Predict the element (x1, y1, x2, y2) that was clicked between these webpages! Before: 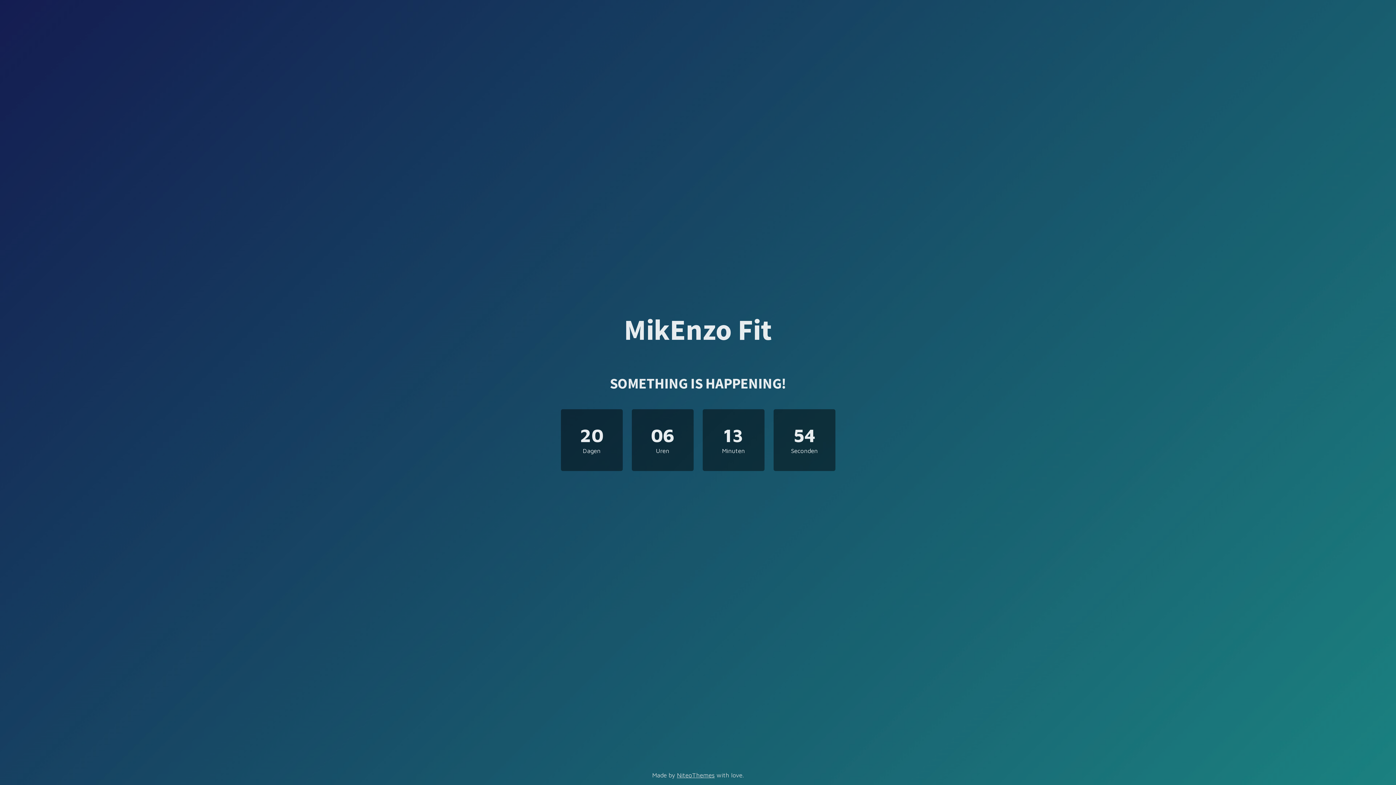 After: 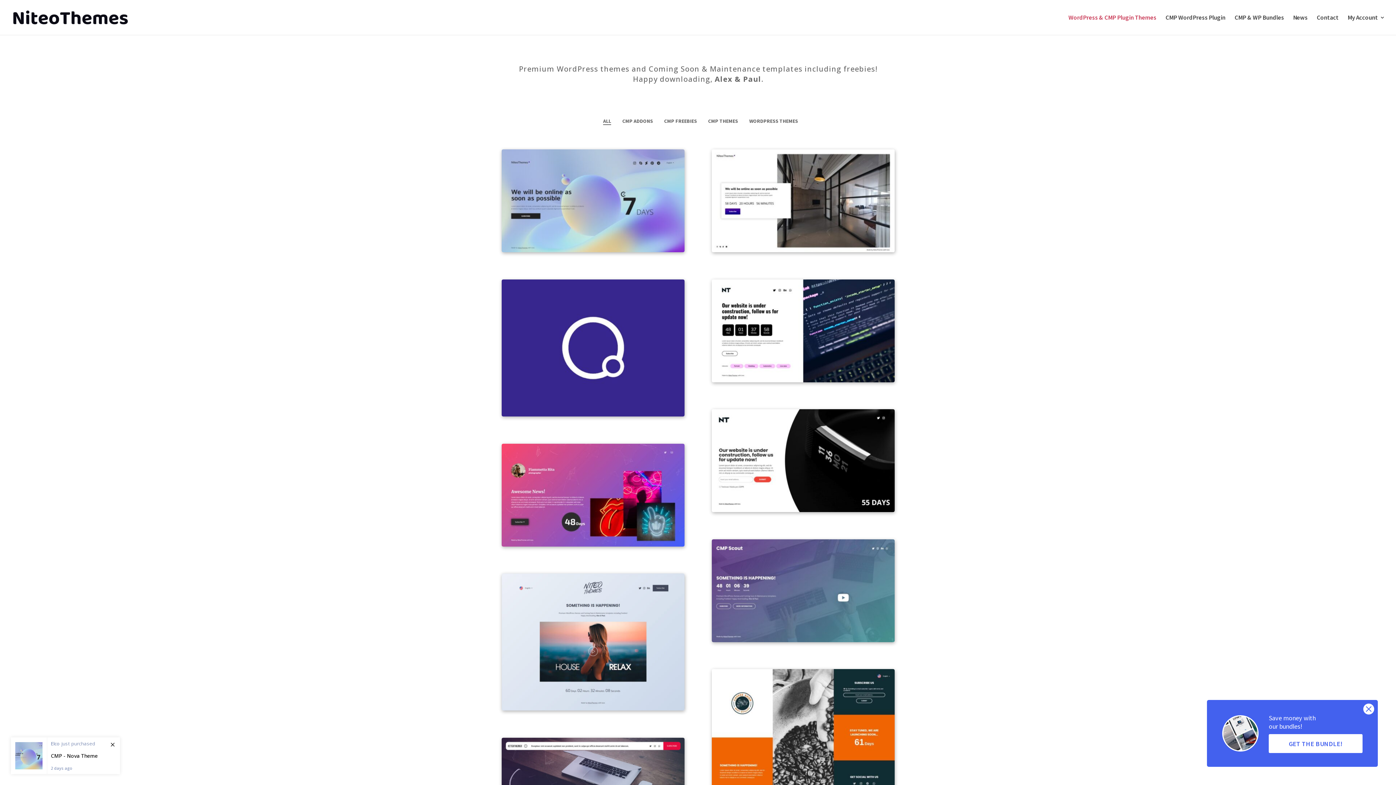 Action: bbox: (677, 772, 714, 779) label: NiteoThemes